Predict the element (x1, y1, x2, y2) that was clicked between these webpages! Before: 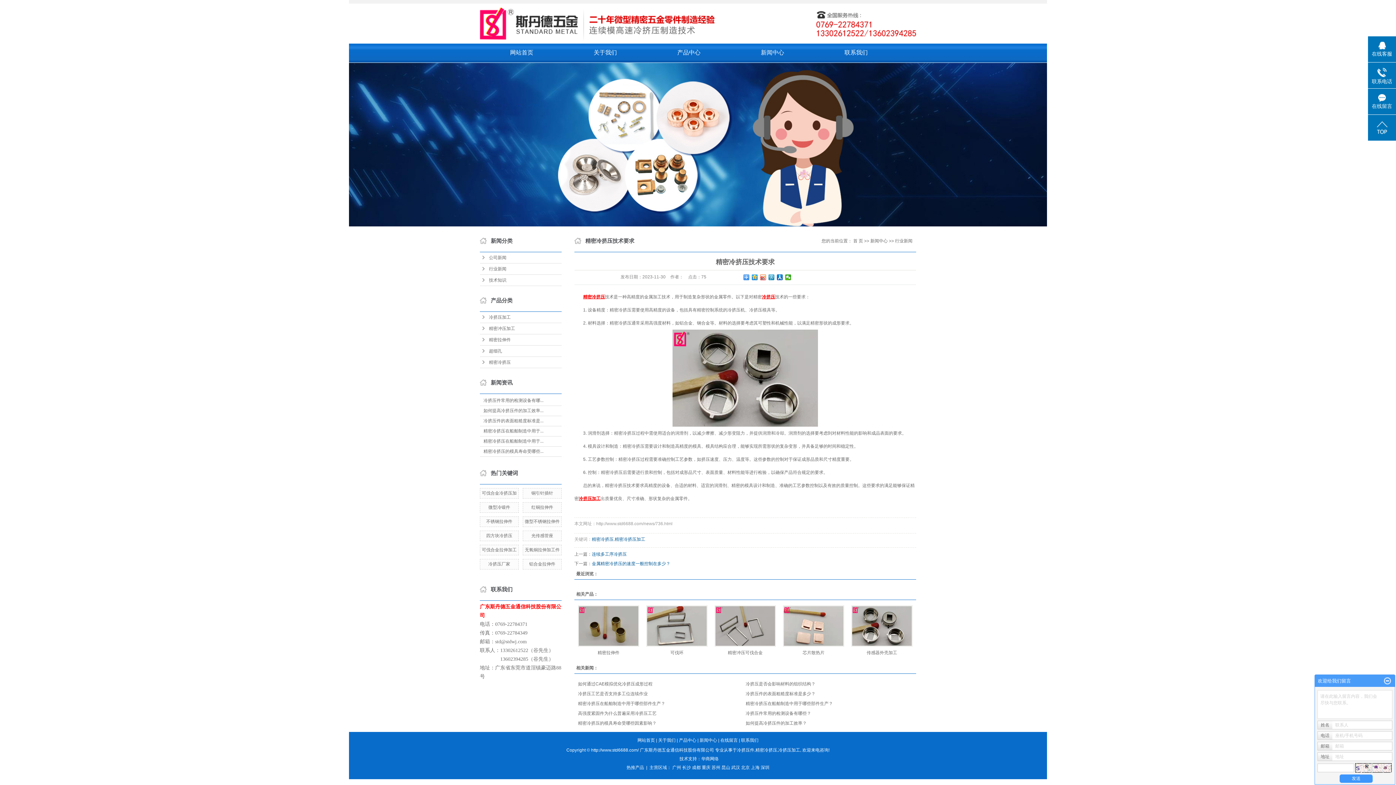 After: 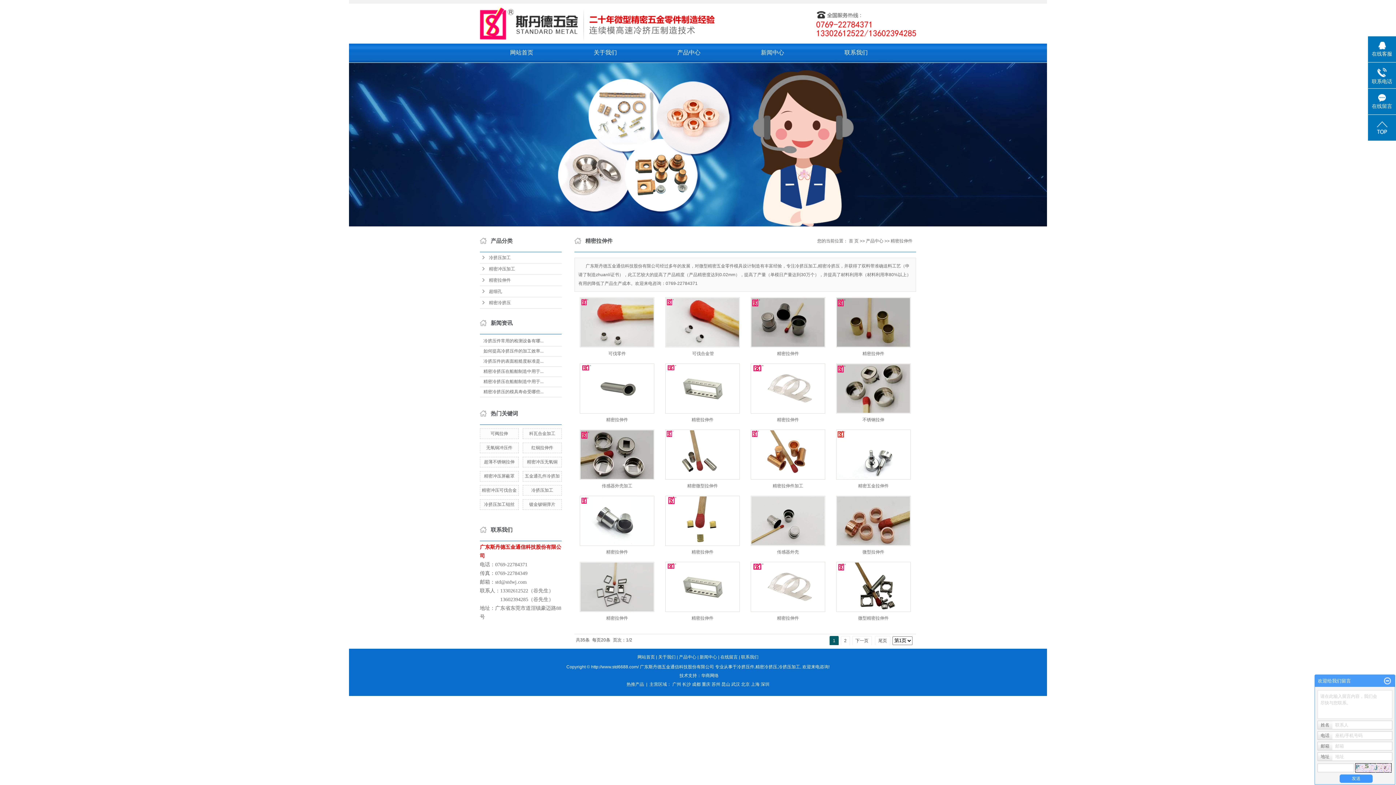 Action: bbox: (480, 334, 561, 345) label: 精密拉伸件